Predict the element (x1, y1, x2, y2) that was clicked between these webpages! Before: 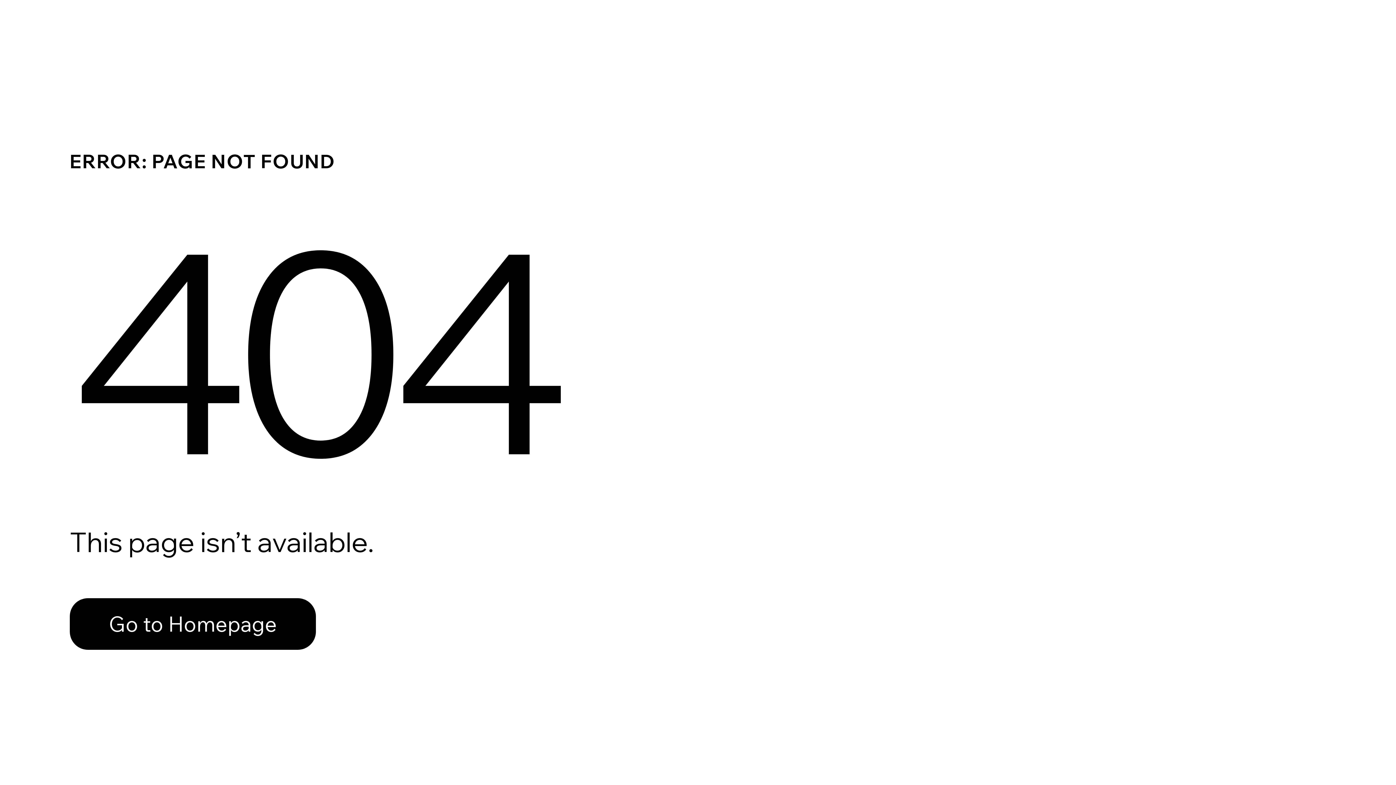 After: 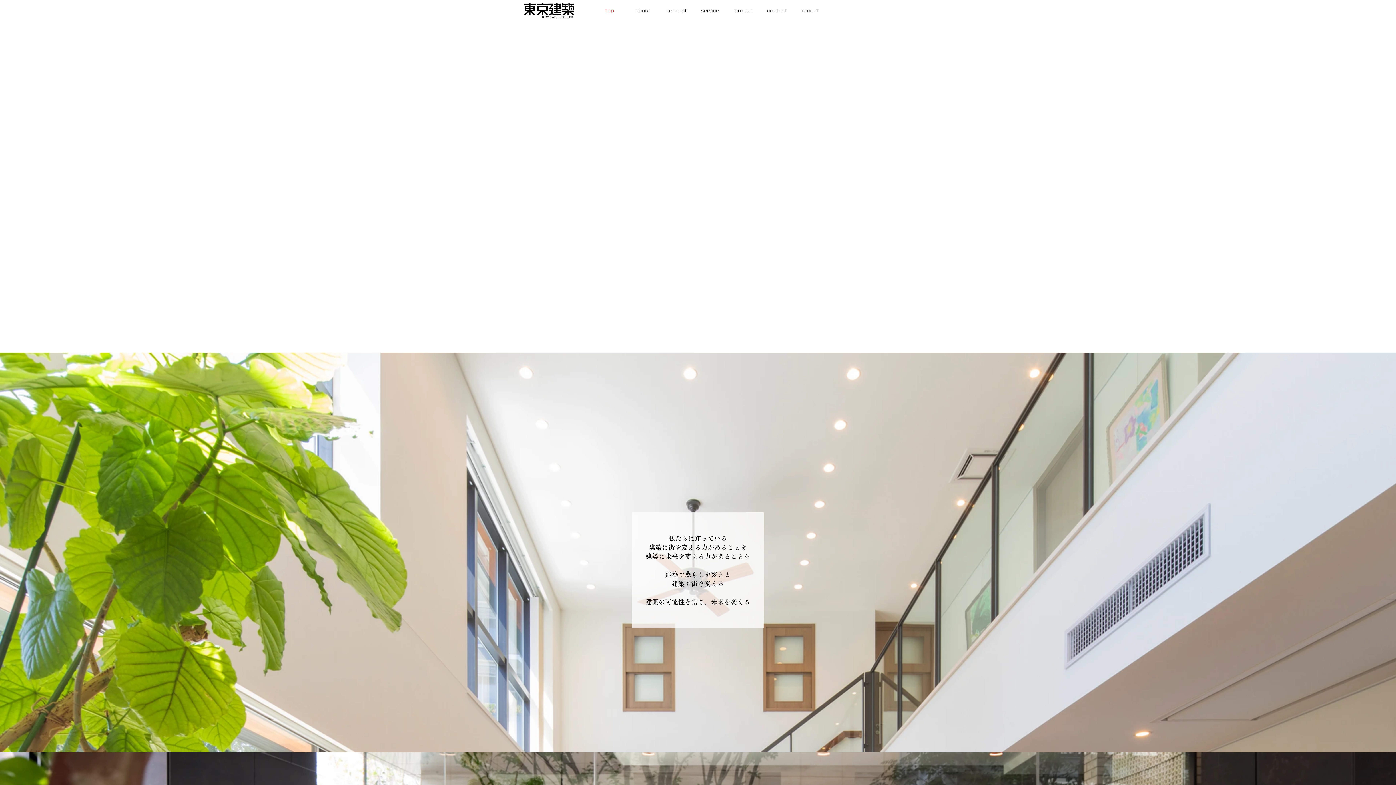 Action: label: Go to Homepage bbox: (69, 598, 316, 650)